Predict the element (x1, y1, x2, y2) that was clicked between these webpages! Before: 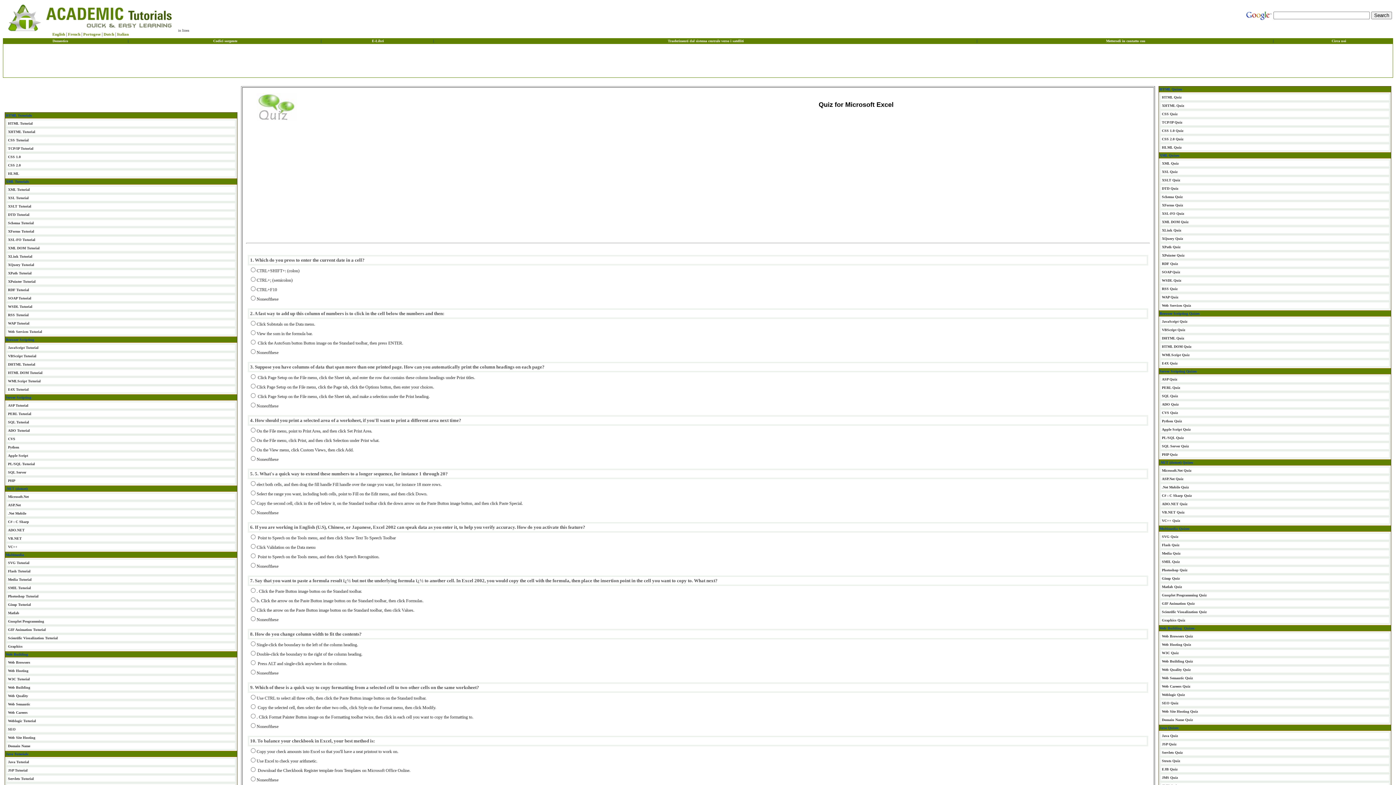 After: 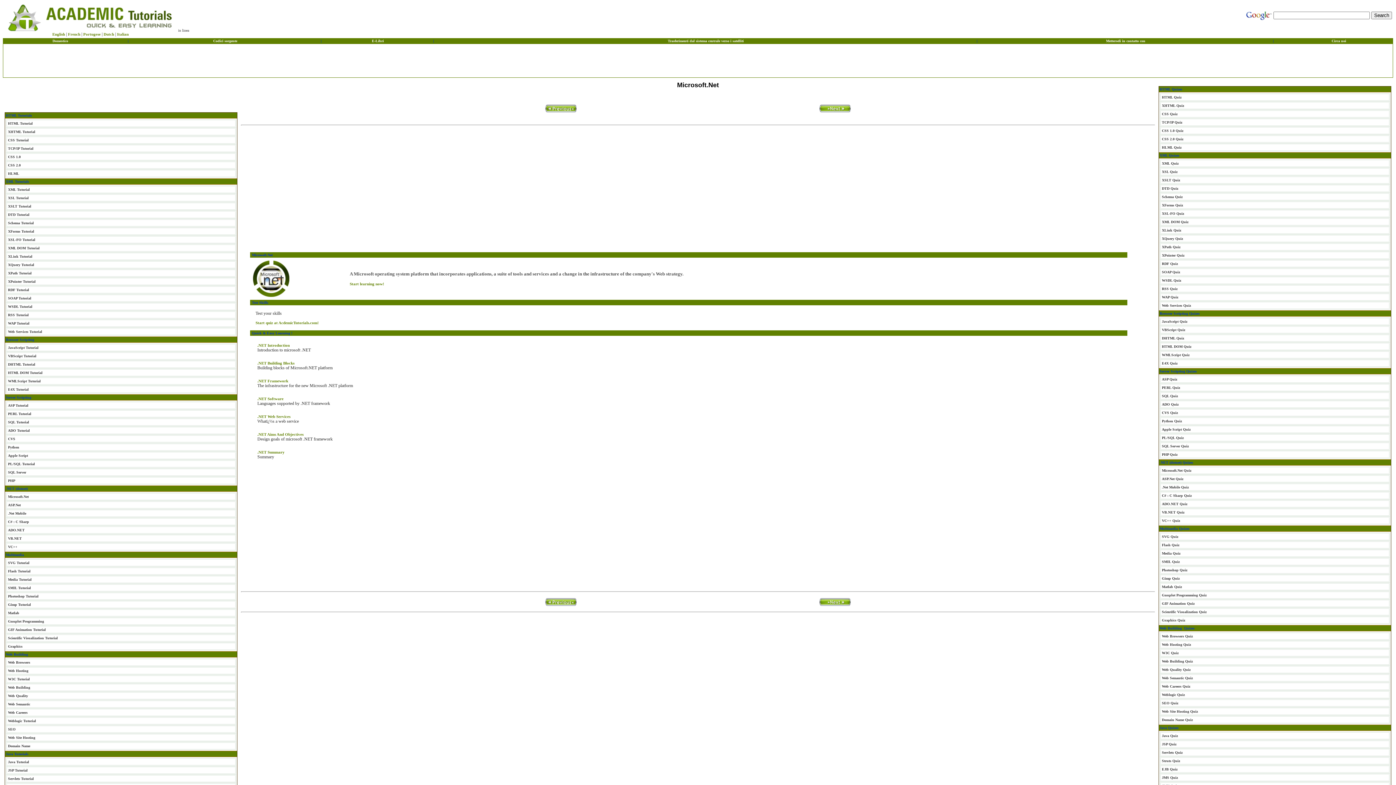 Action: bbox: (8, 494, 28, 498) label: Microsoft.Net